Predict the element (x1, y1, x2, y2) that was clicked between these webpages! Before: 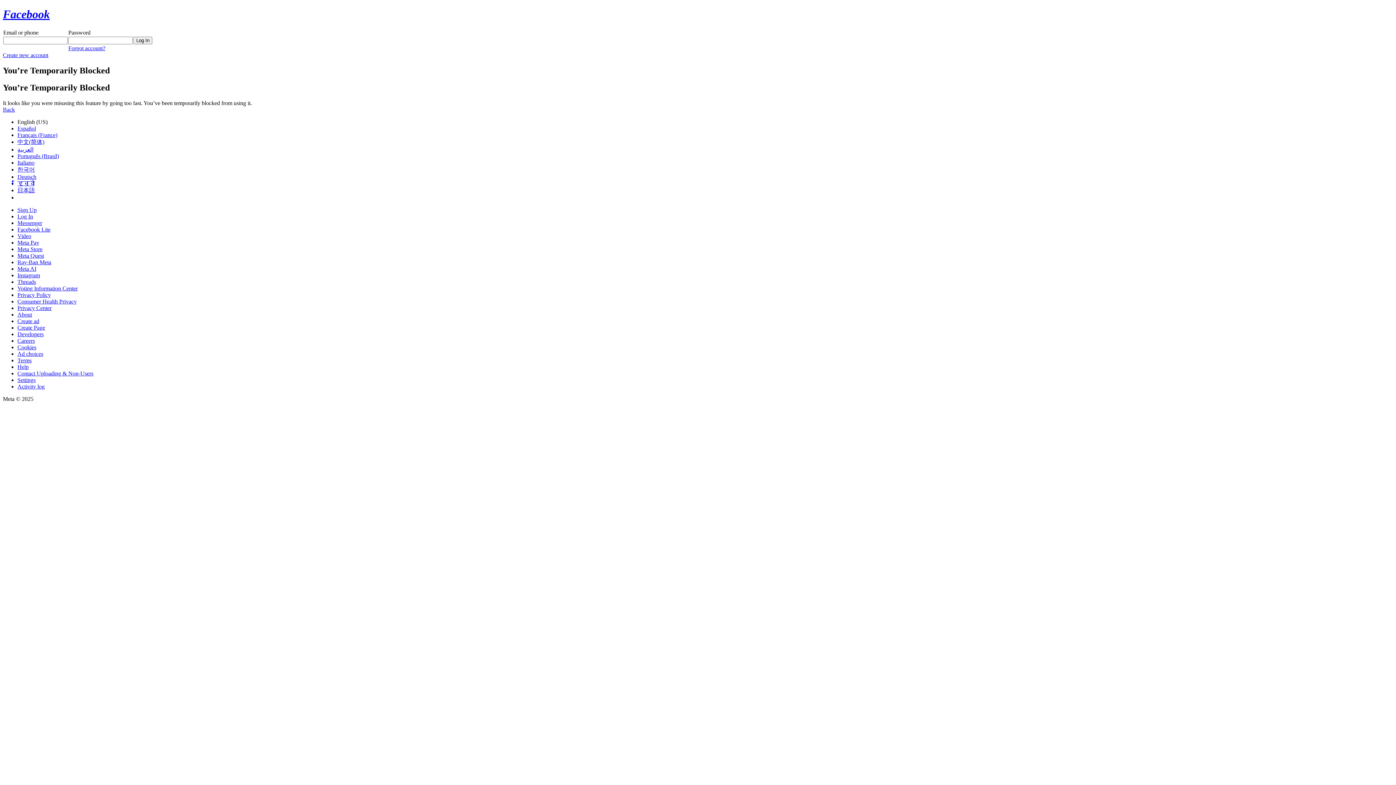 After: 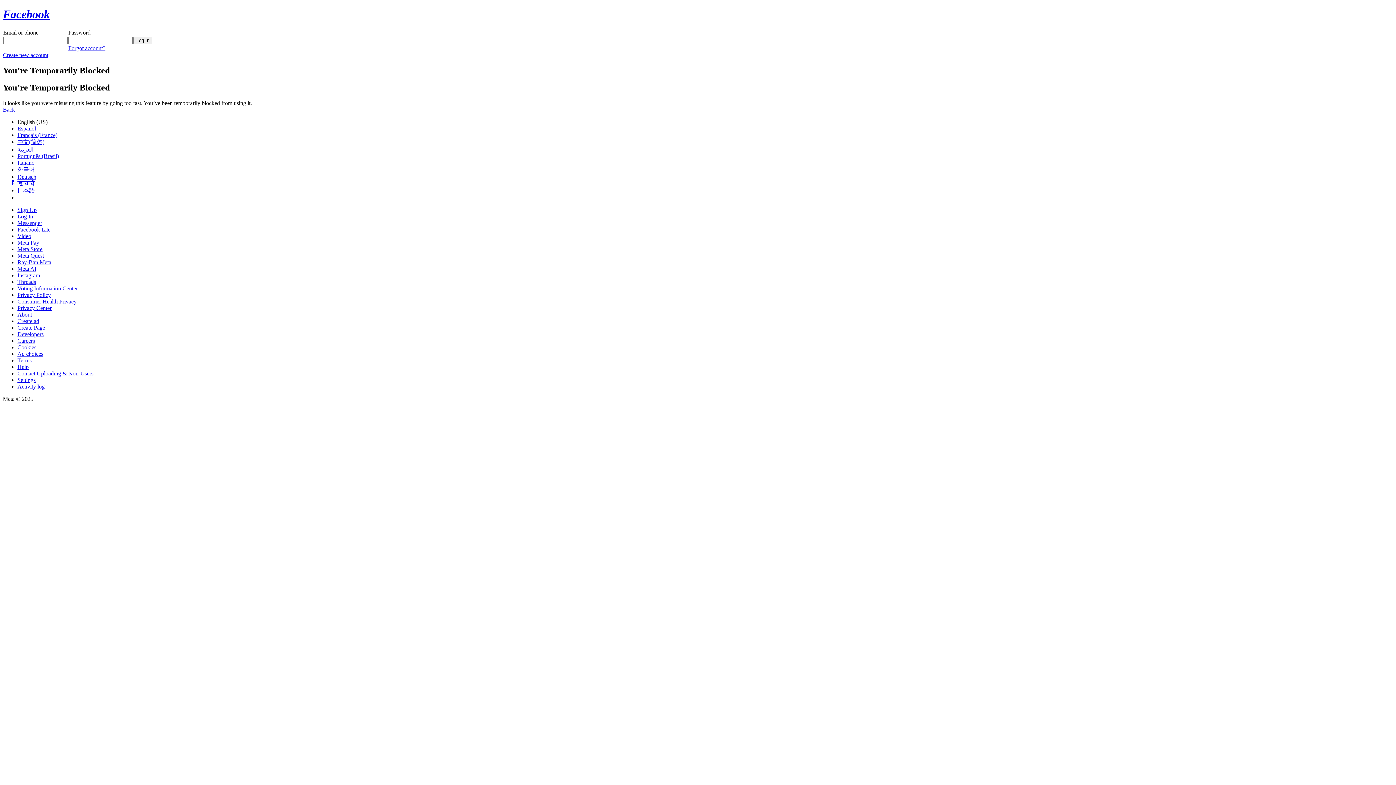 Action: bbox: (17, 239, 39, 245) label: Meta Pay